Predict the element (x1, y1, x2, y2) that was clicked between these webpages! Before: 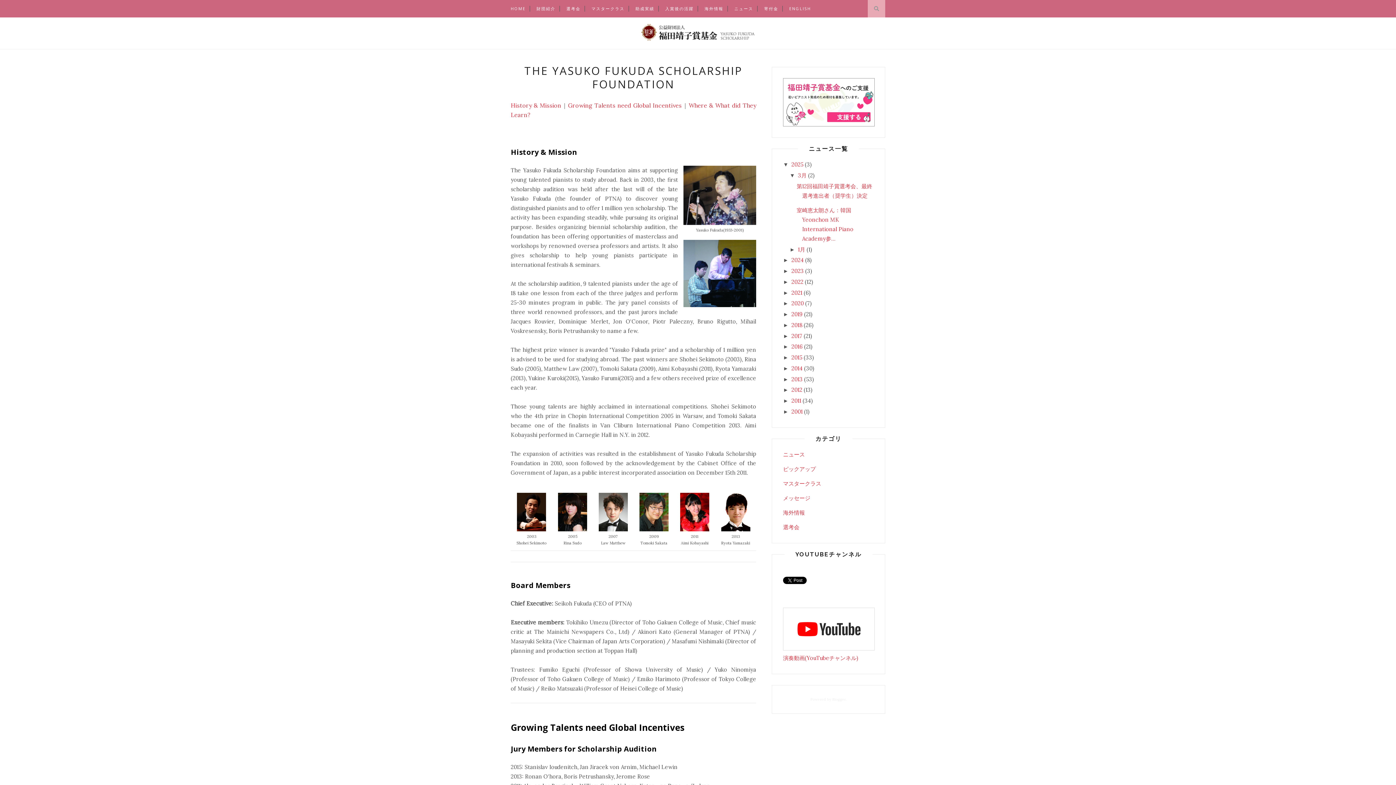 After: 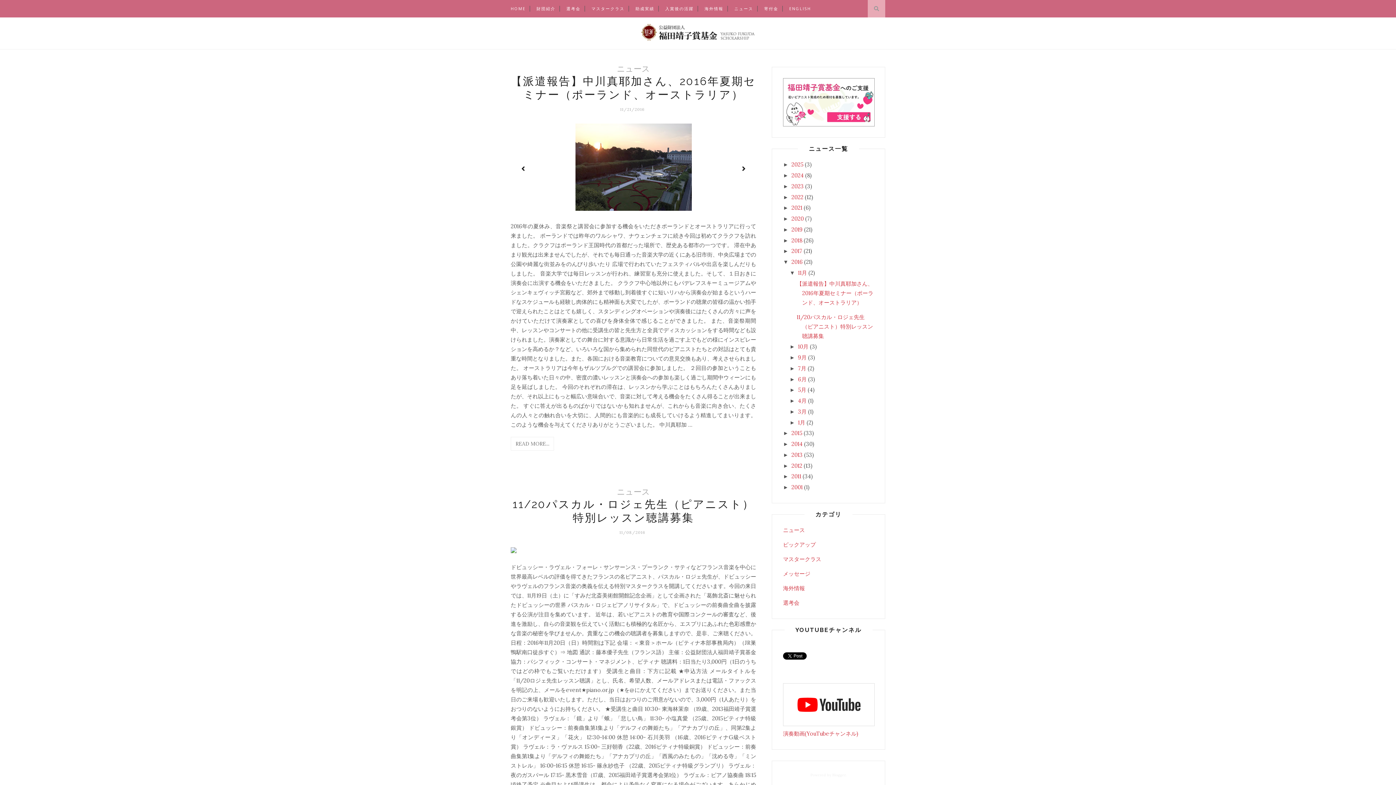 Action: label: 2016 bbox: (791, 343, 802, 350)